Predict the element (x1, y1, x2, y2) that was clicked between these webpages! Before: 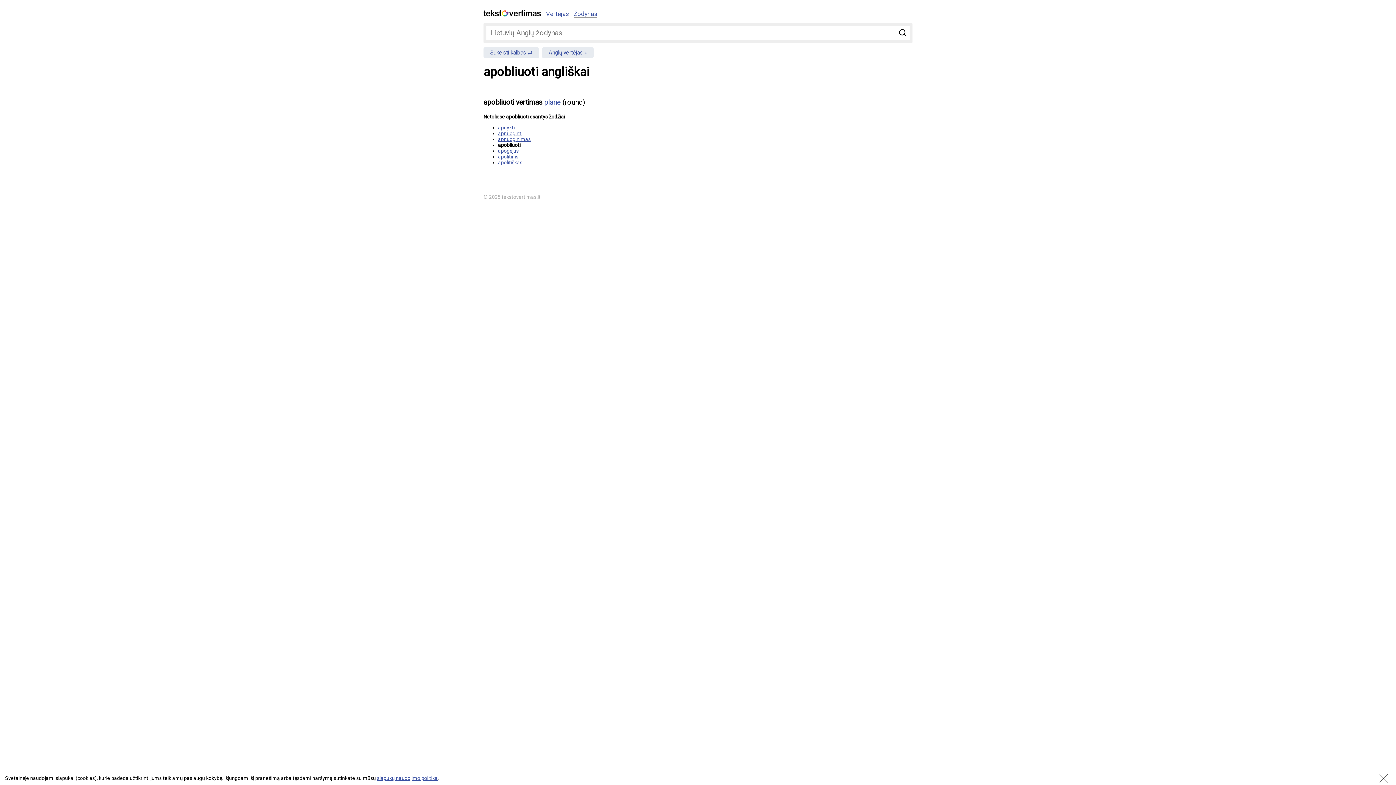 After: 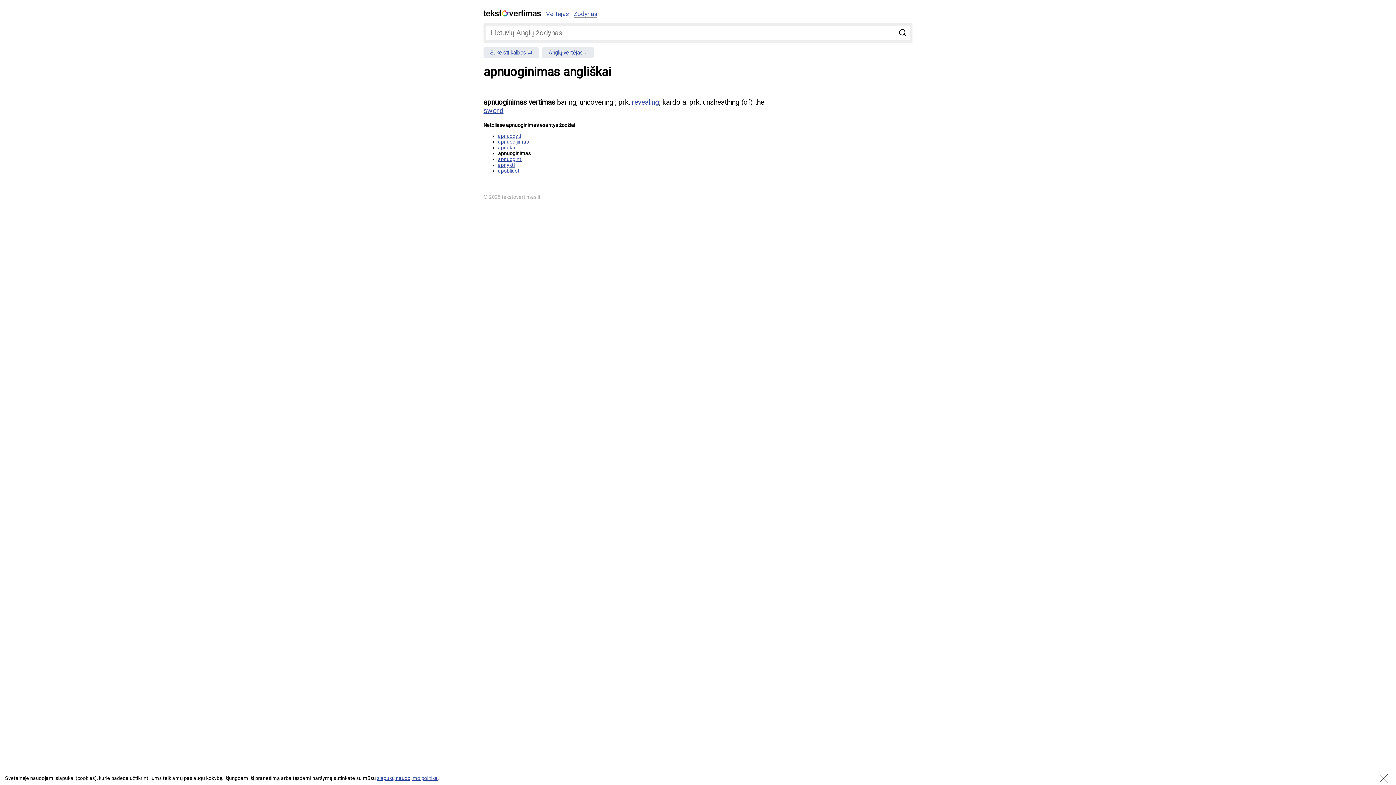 Action: label: apnuoginimas bbox: (498, 136, 530, 142)